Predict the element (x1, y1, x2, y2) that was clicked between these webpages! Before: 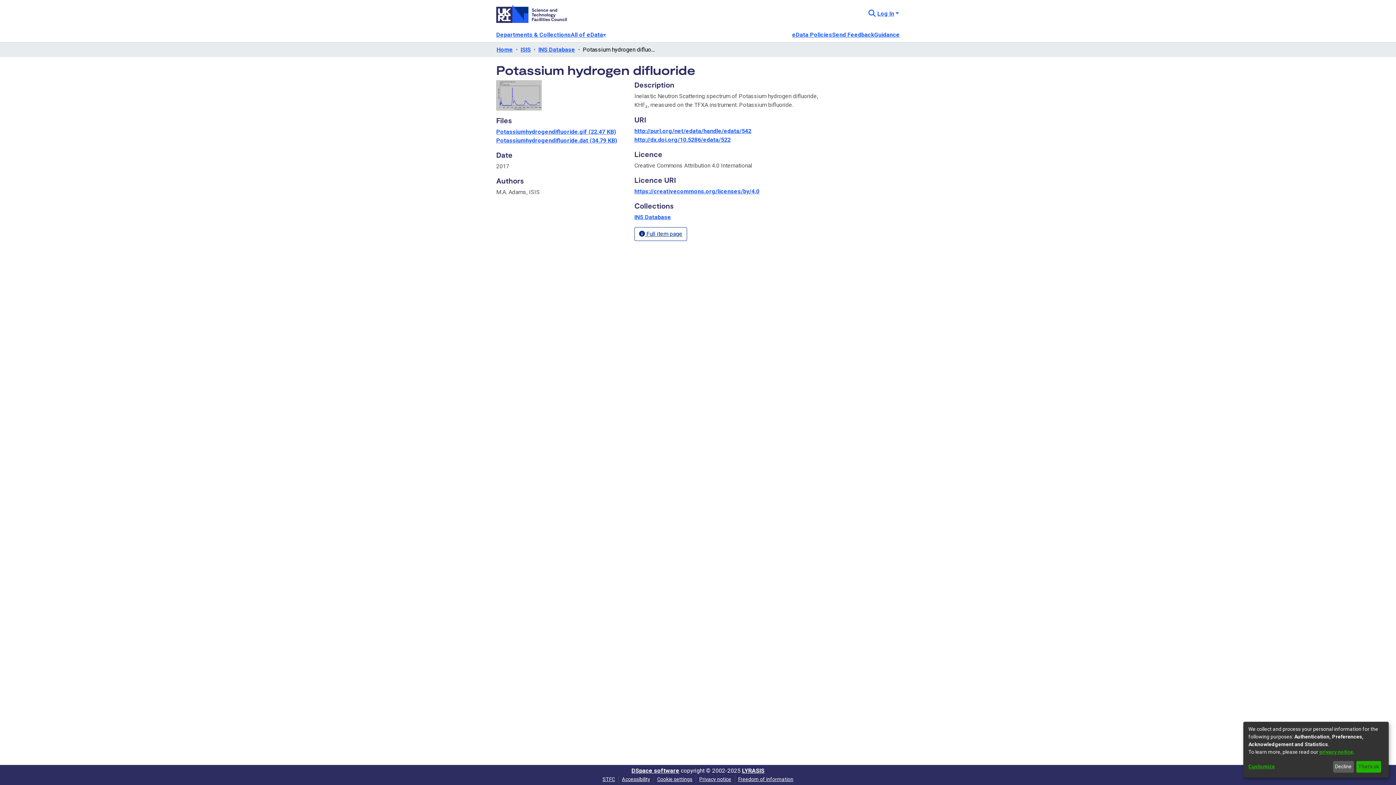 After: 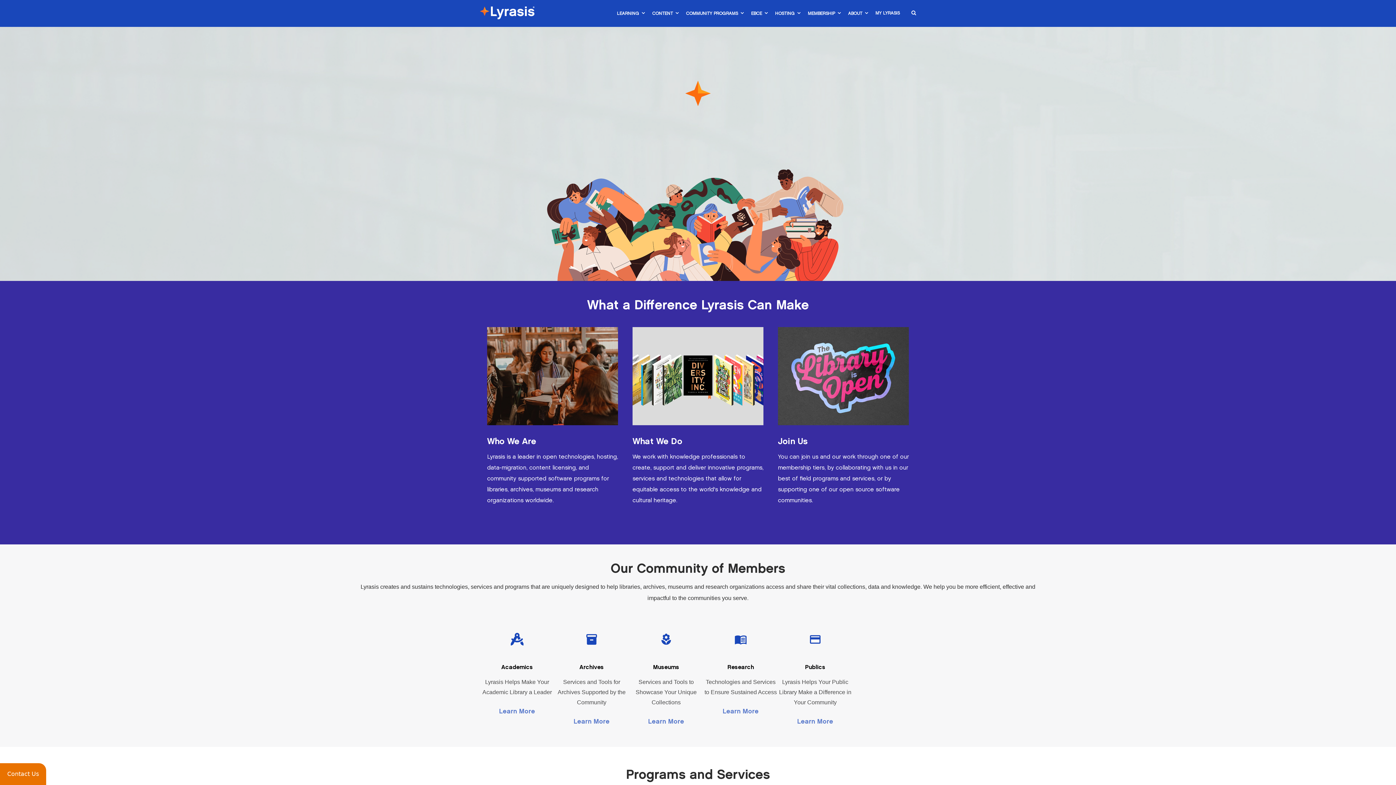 Action: bbox: (742, 767, 764, 774) label: LYRASIS